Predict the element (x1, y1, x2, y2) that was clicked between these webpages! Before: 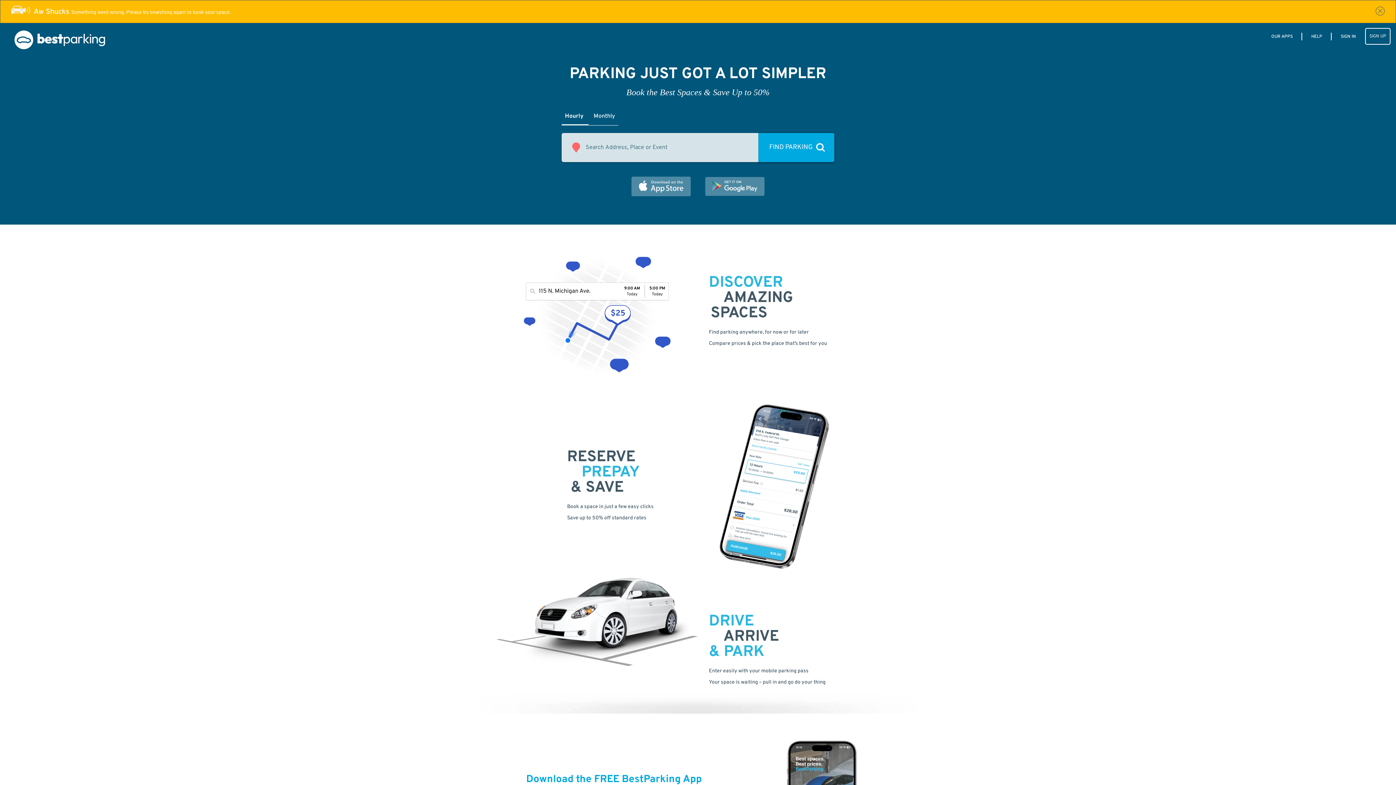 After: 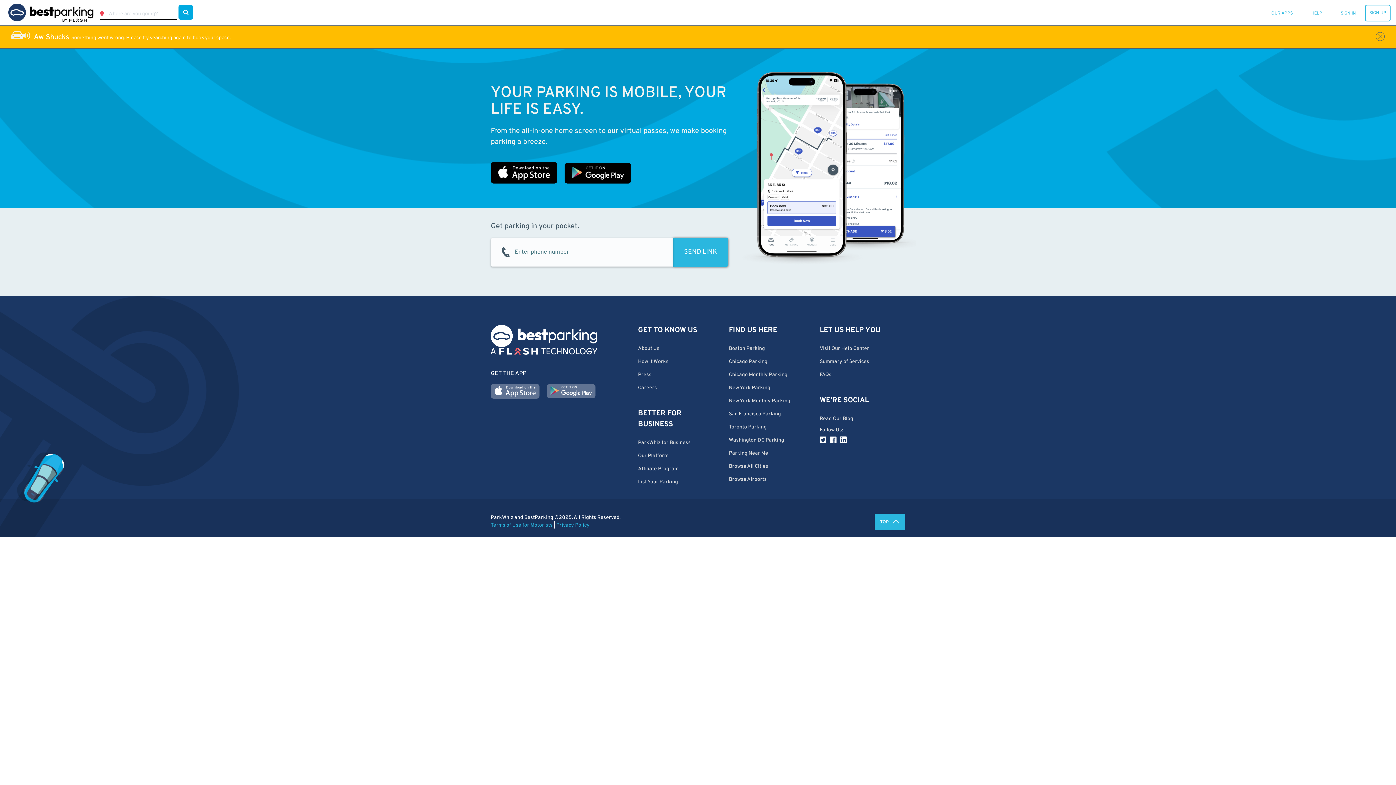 Action: bbox: (1268, 33, 1296, 39) label: OUR APPS